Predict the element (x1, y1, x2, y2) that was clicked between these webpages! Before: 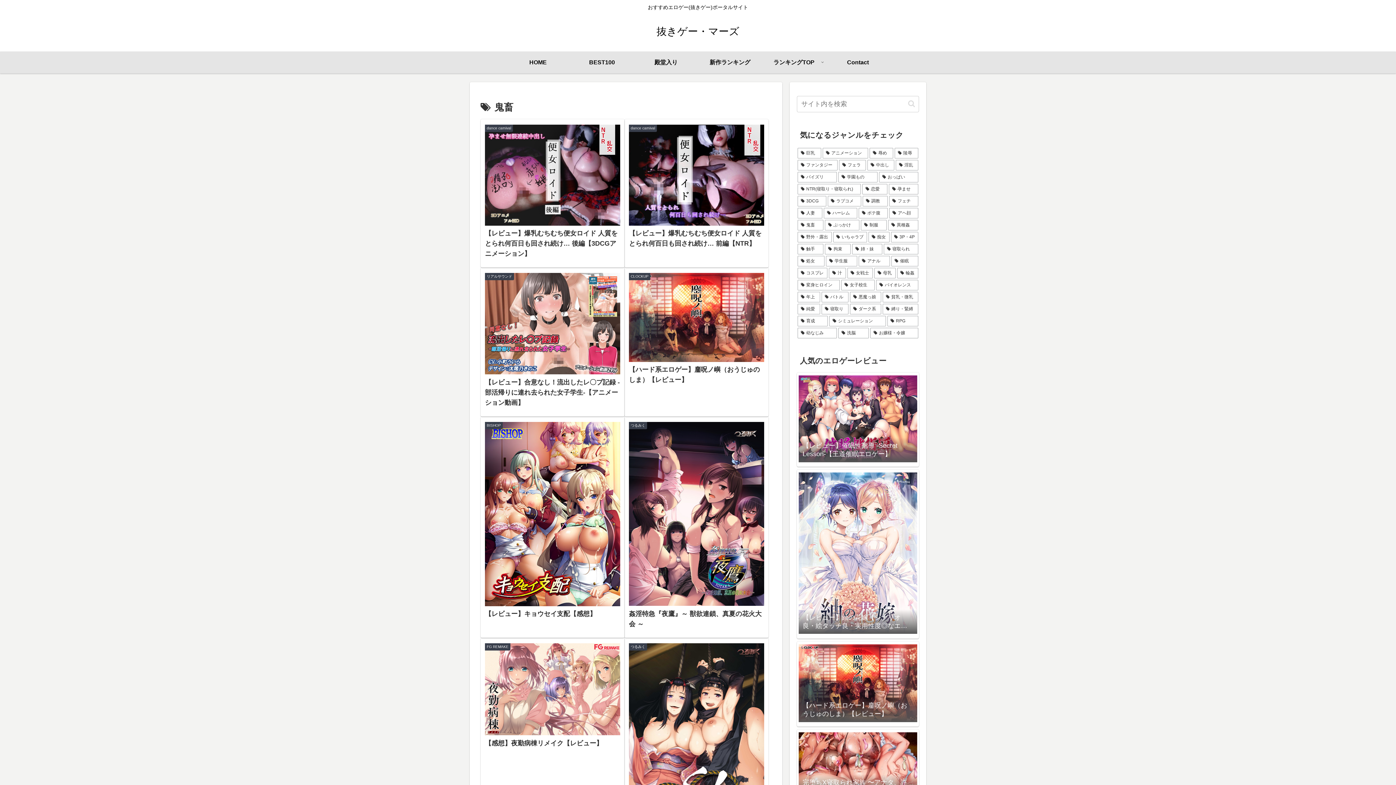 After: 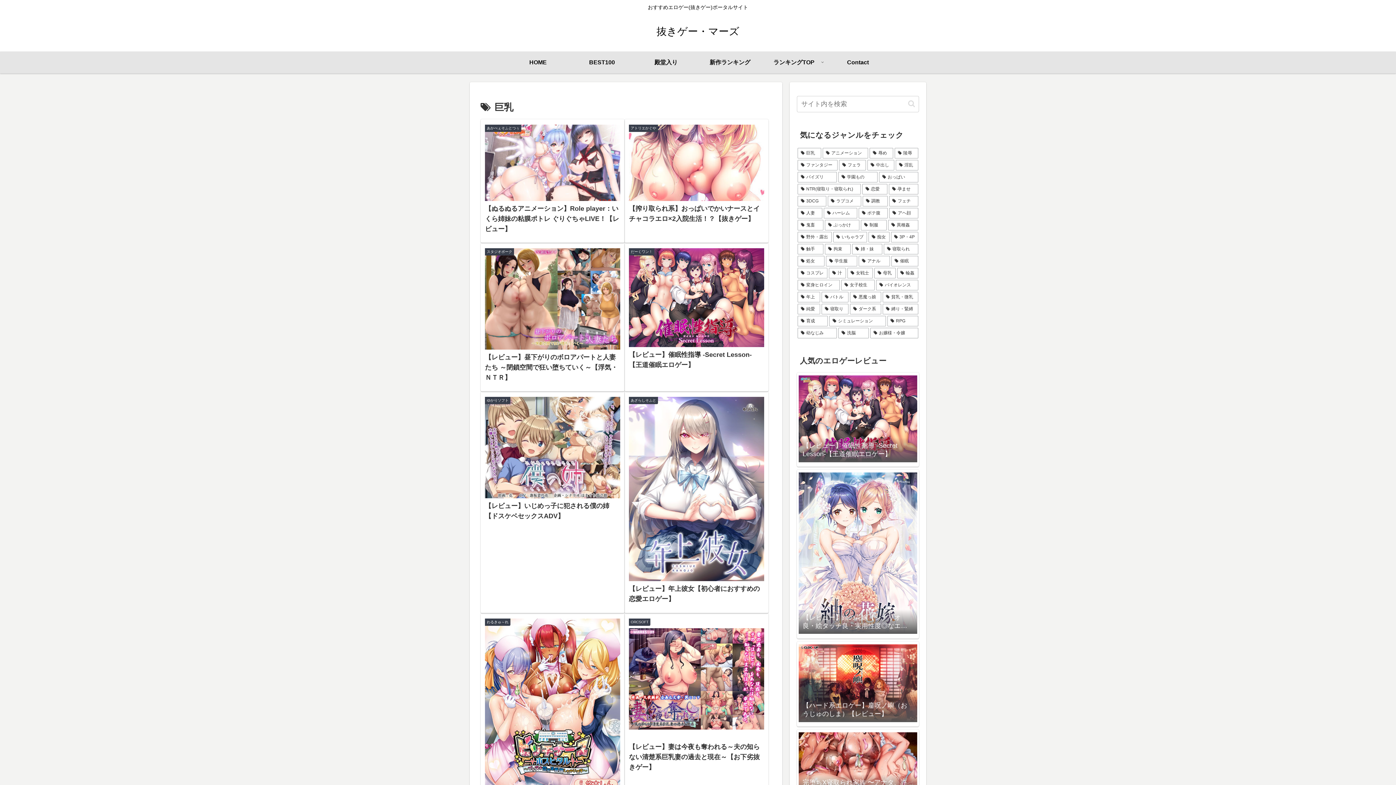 Action: bbox: (797, 147, 821, 158) label: 巨乳 (199個の項目)